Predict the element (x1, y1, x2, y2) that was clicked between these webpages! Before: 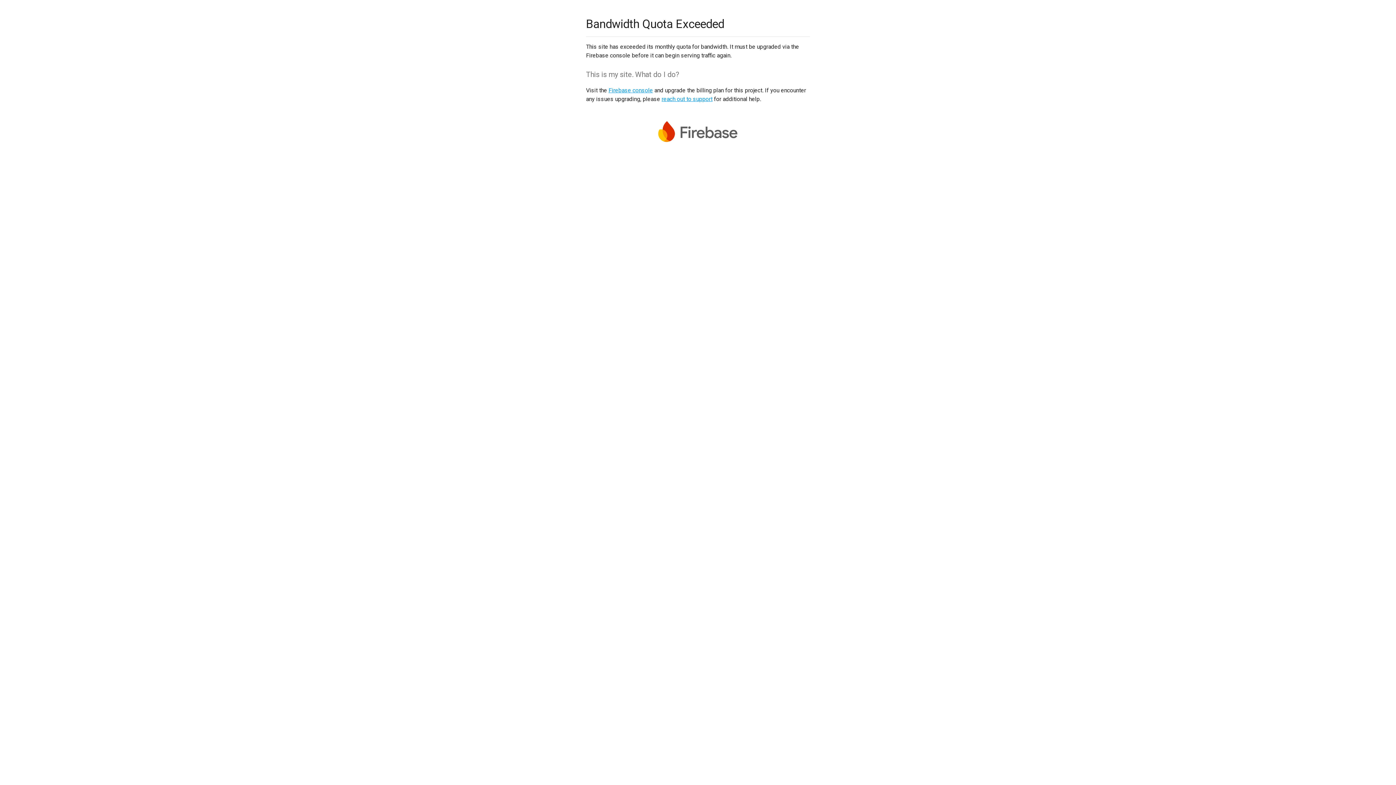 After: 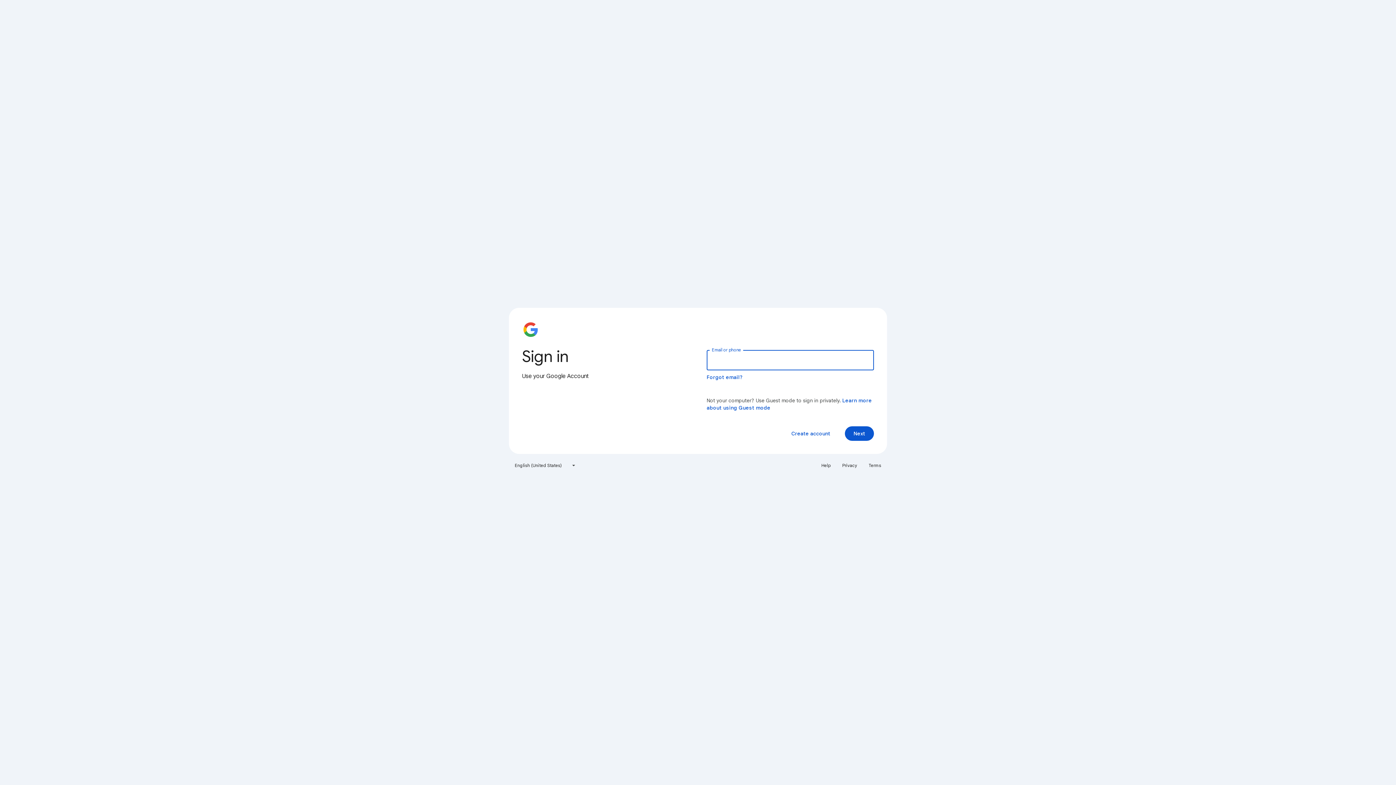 Action: label: Firebase console bbox: (608, 86, 653, 93)